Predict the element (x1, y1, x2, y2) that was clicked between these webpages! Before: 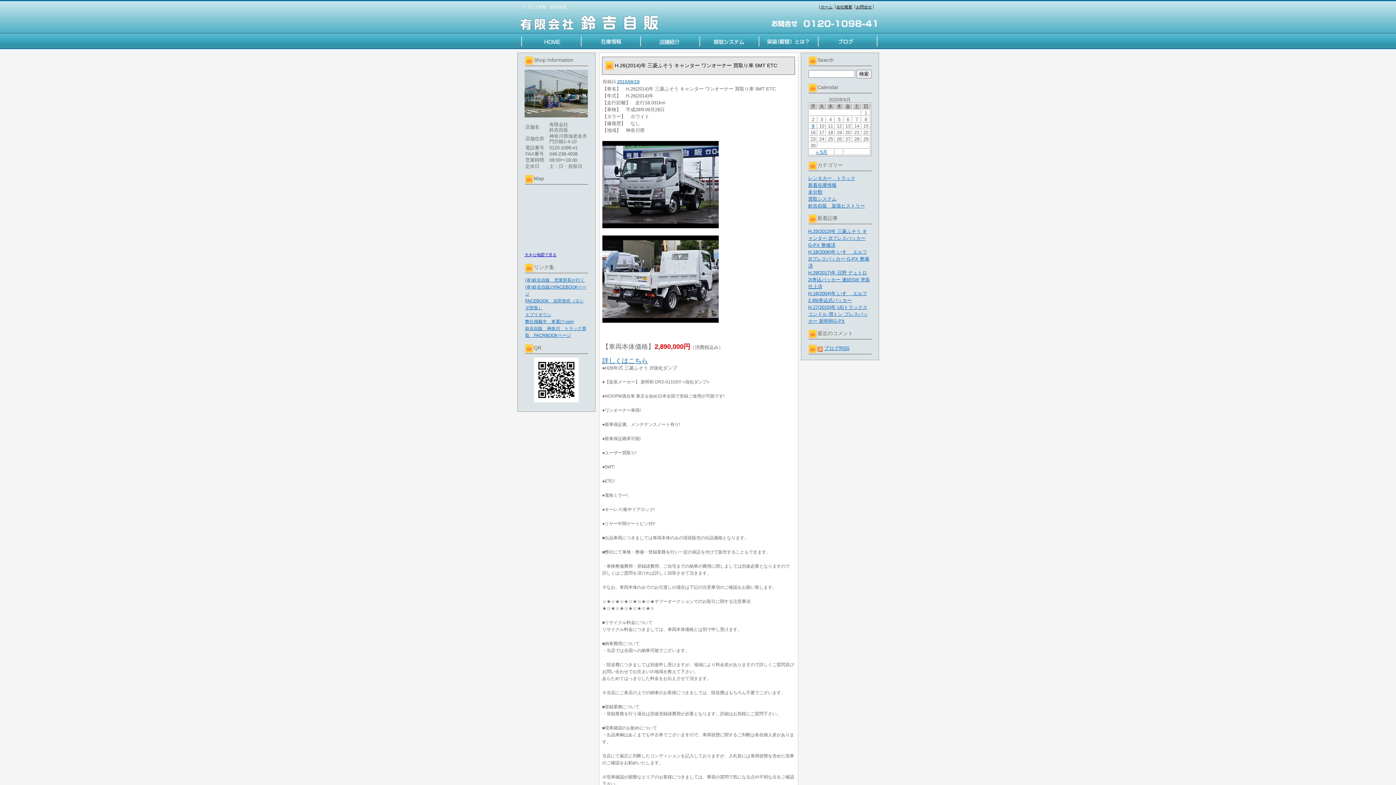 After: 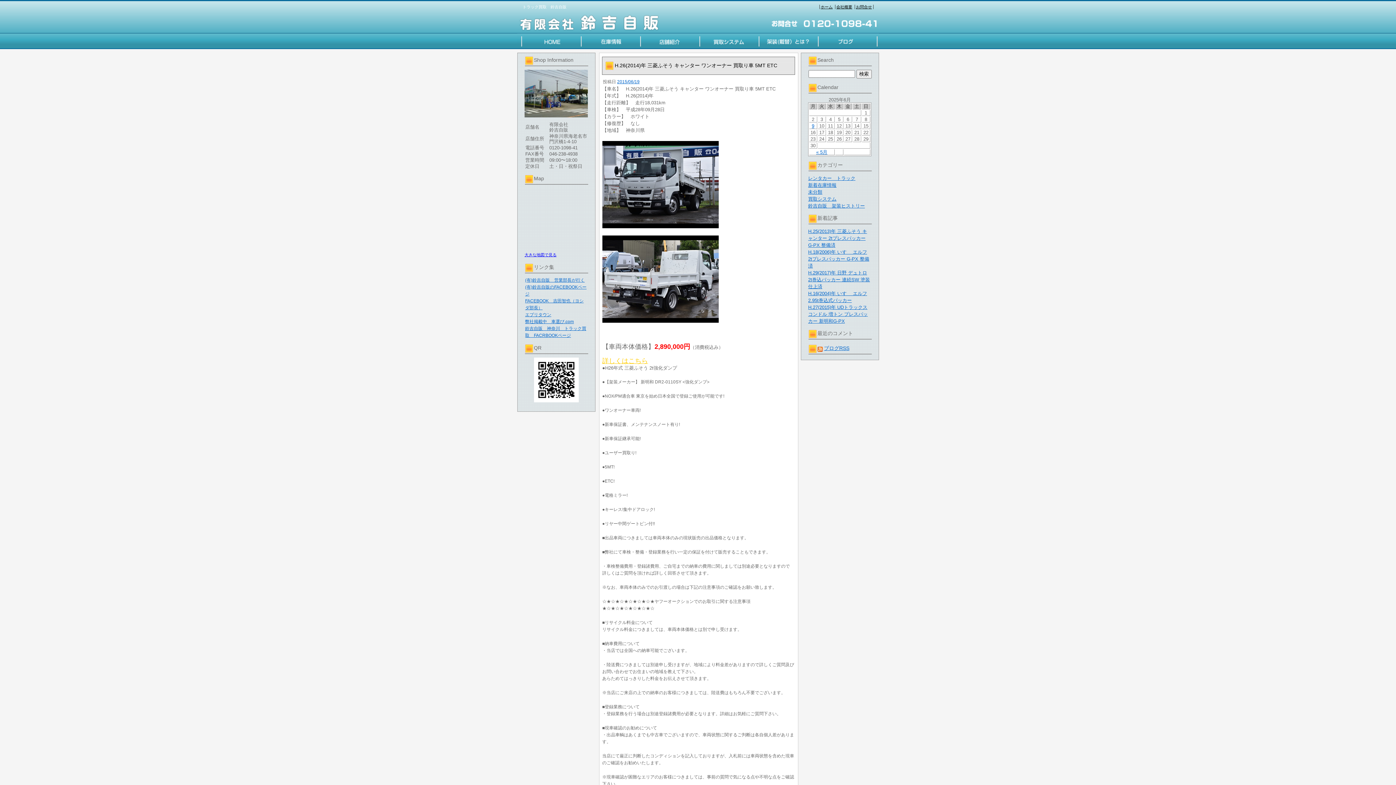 Action: label: 詳しくはこちら bbox: (602, 357, 648, 364)